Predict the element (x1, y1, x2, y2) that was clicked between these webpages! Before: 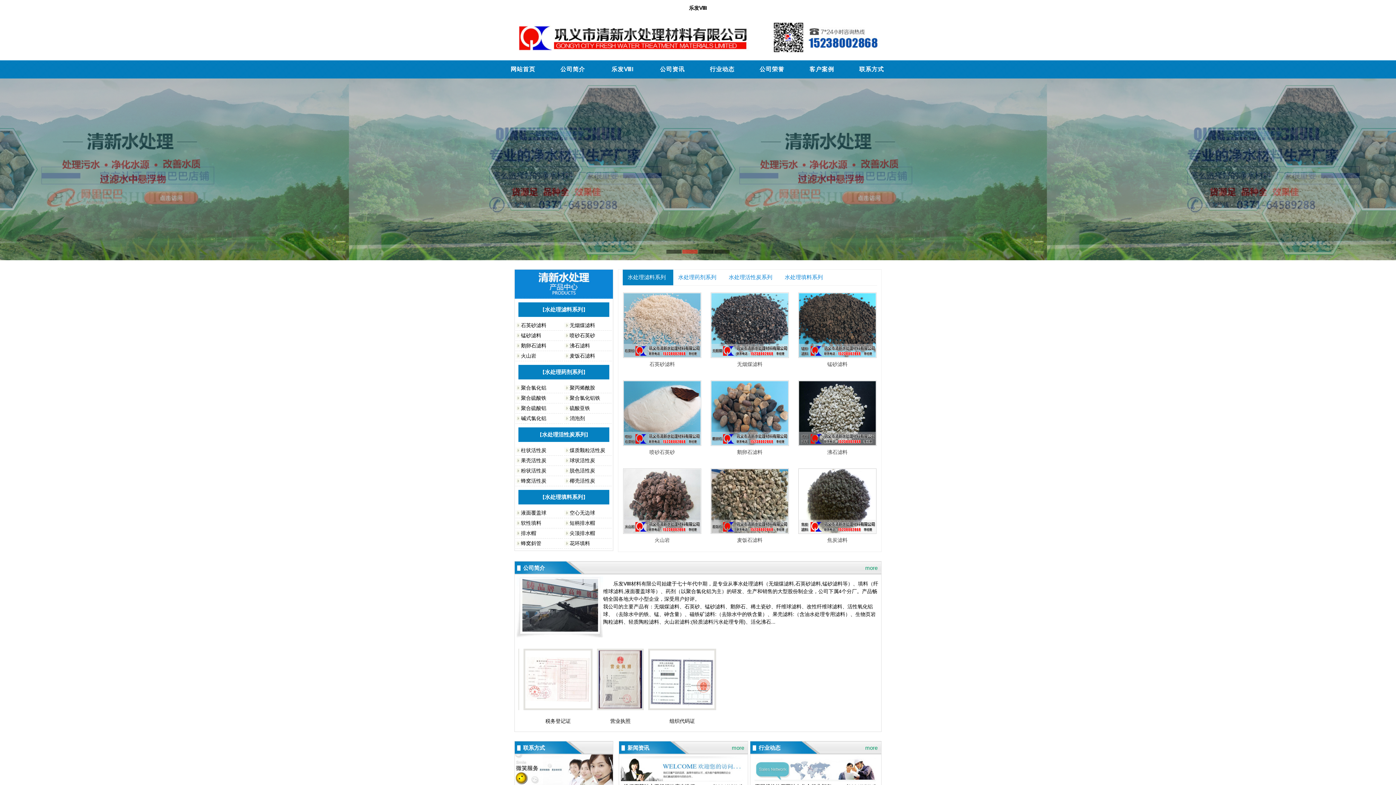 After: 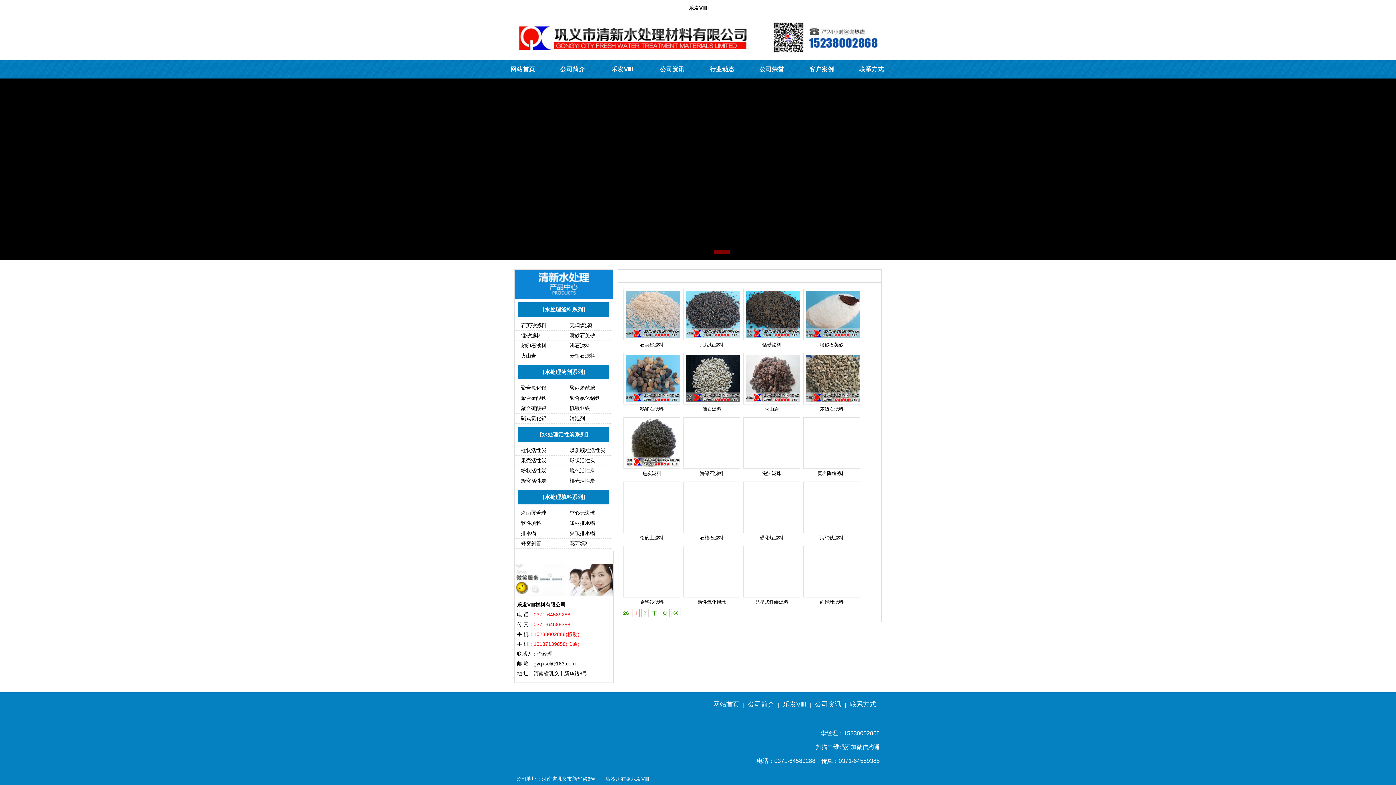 Action: label: 水处理滤料系列 bbox: (622, 274, 673, 280)